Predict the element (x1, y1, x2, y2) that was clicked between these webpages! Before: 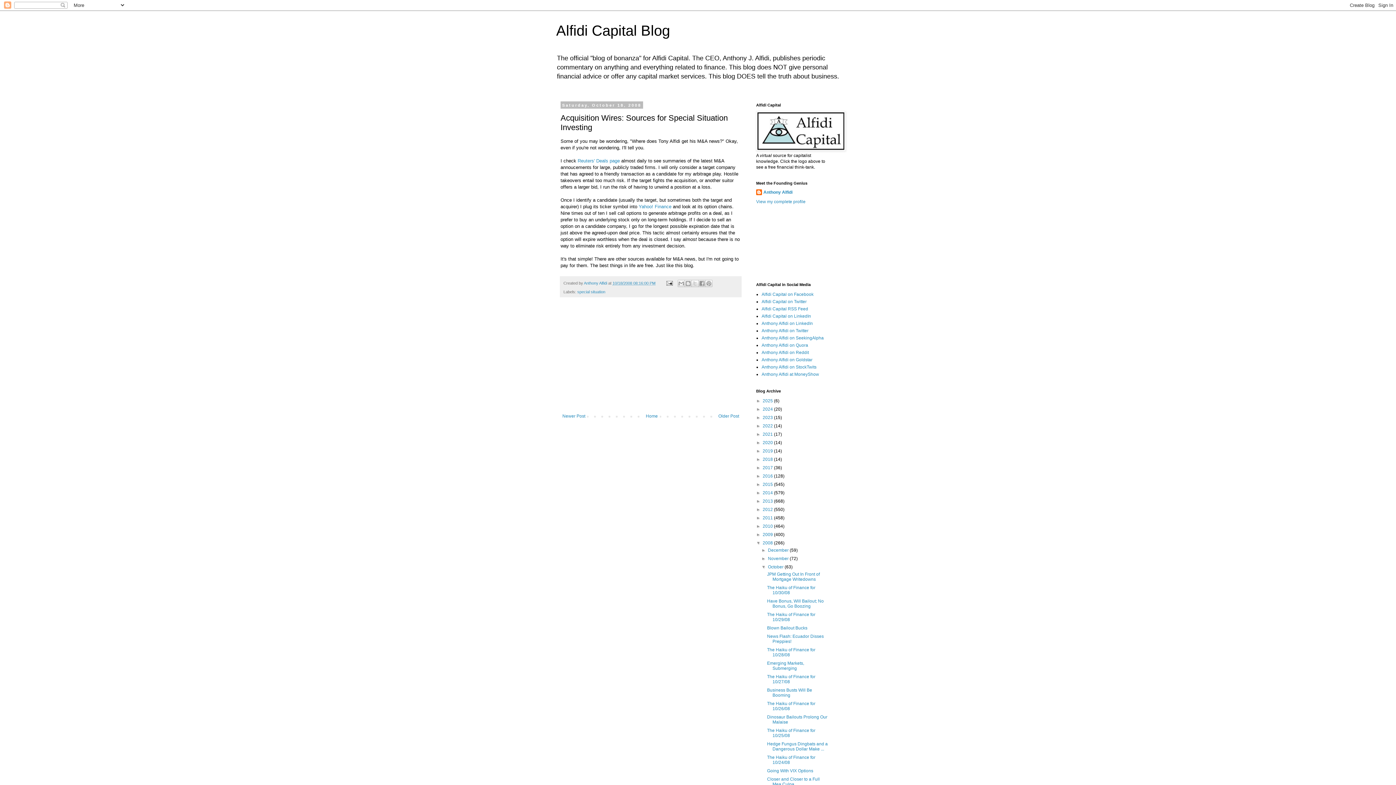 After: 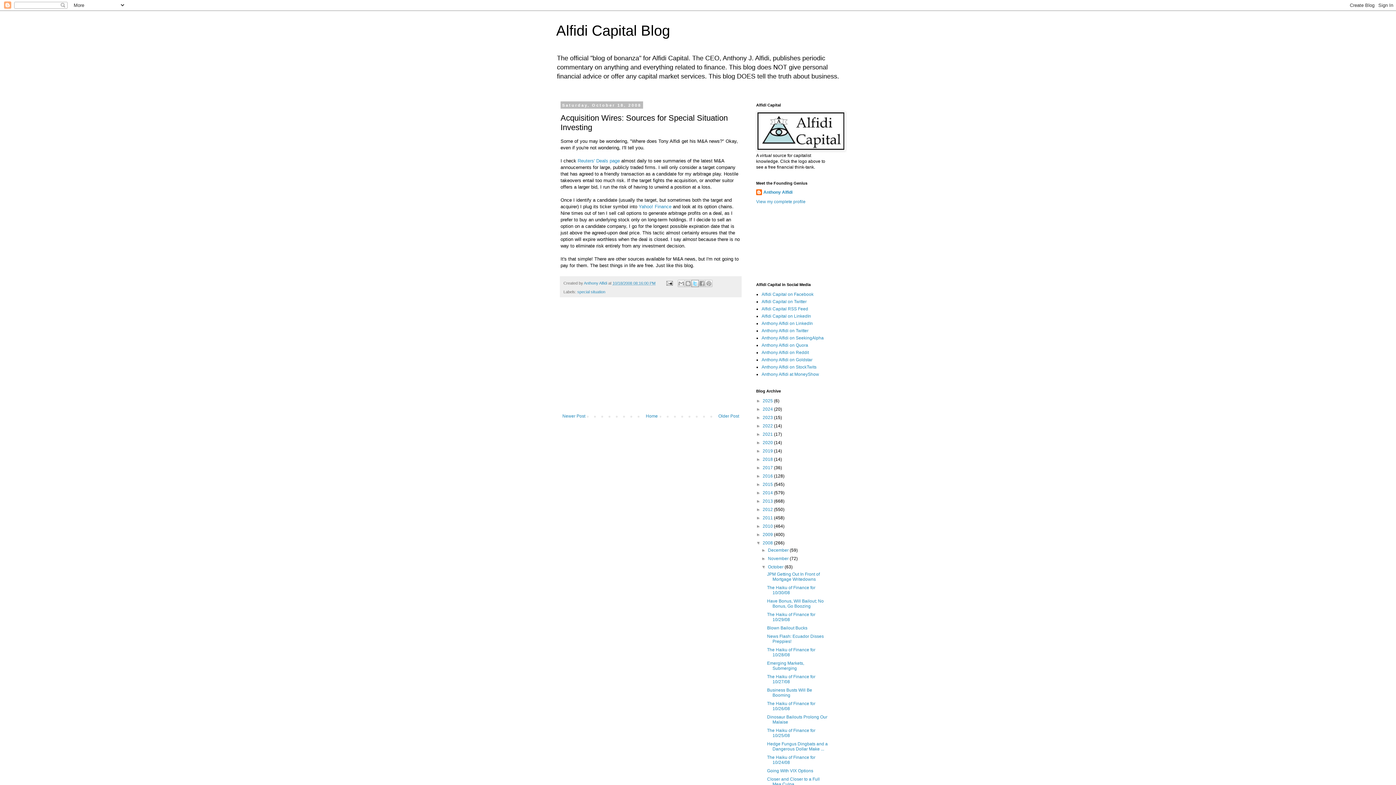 Action: bbox: (691, 280, 698, 287) label: Share to X